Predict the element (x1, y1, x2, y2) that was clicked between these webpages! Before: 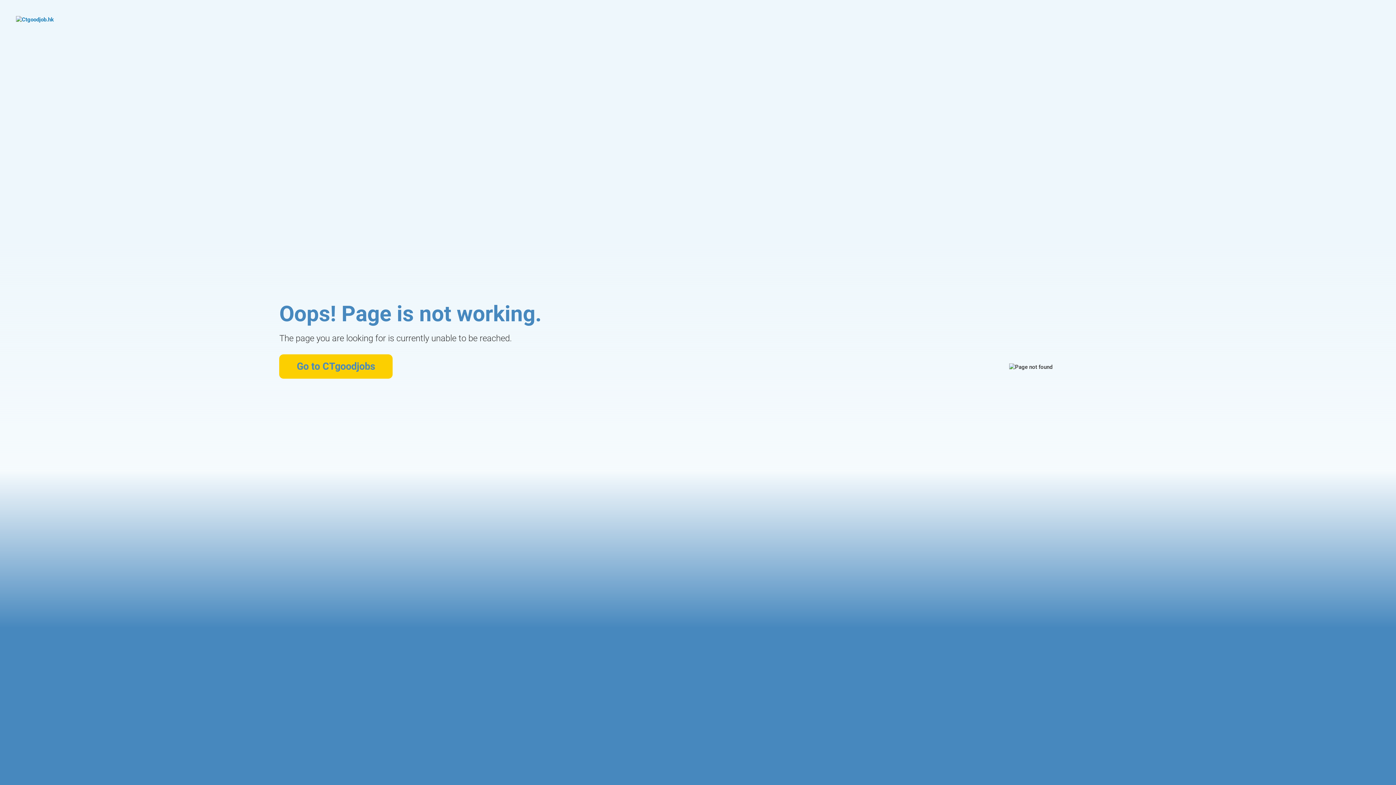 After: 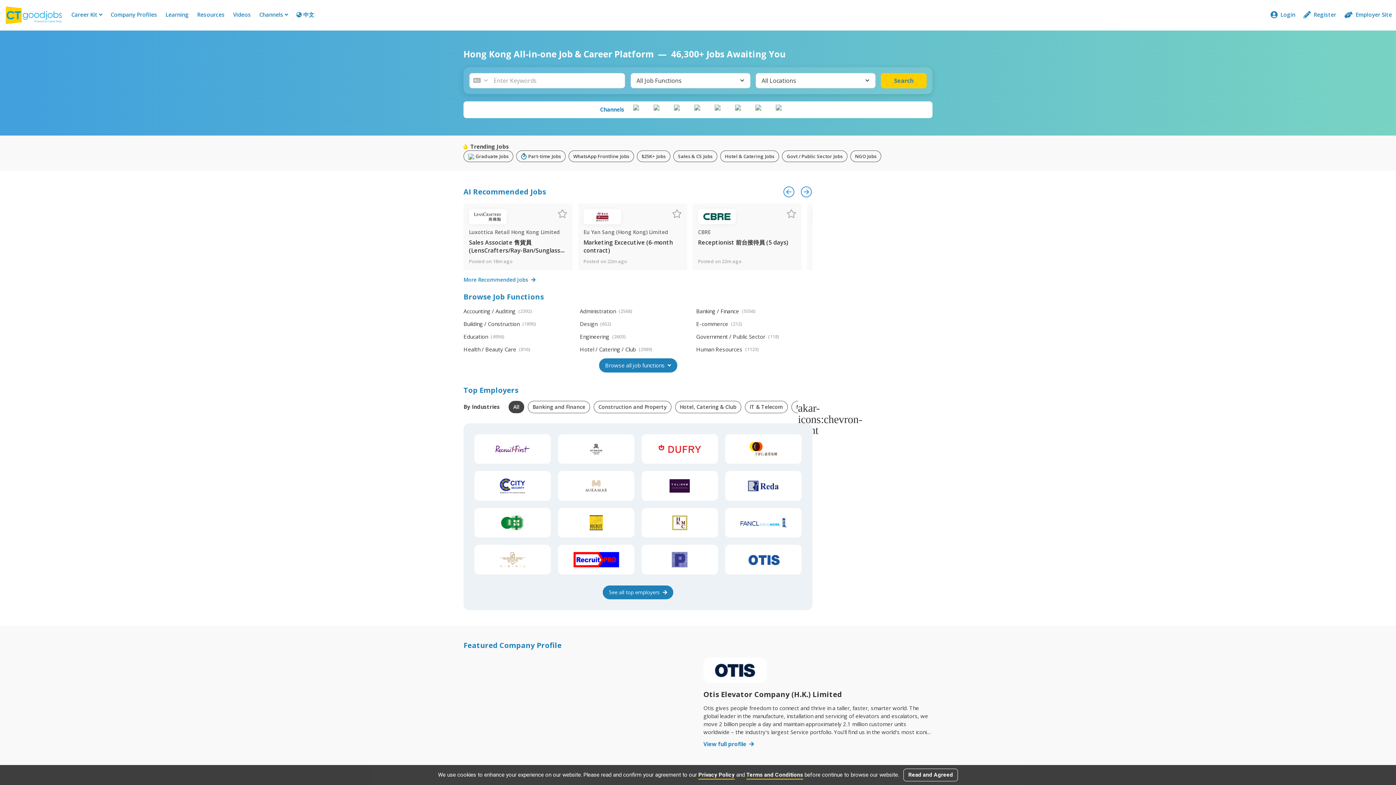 Action: label: Go to CTgoodjobs bbox: (279, 354, 392, 378)